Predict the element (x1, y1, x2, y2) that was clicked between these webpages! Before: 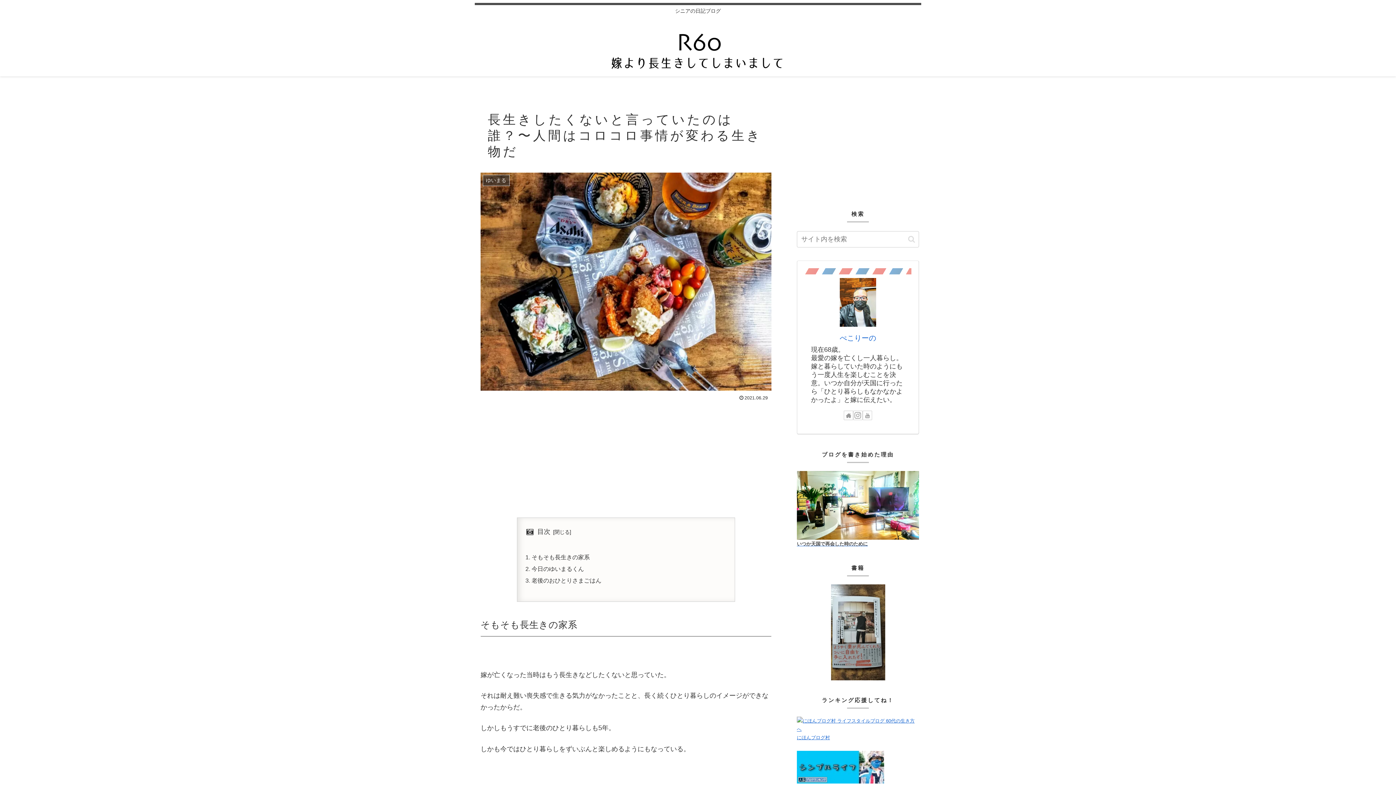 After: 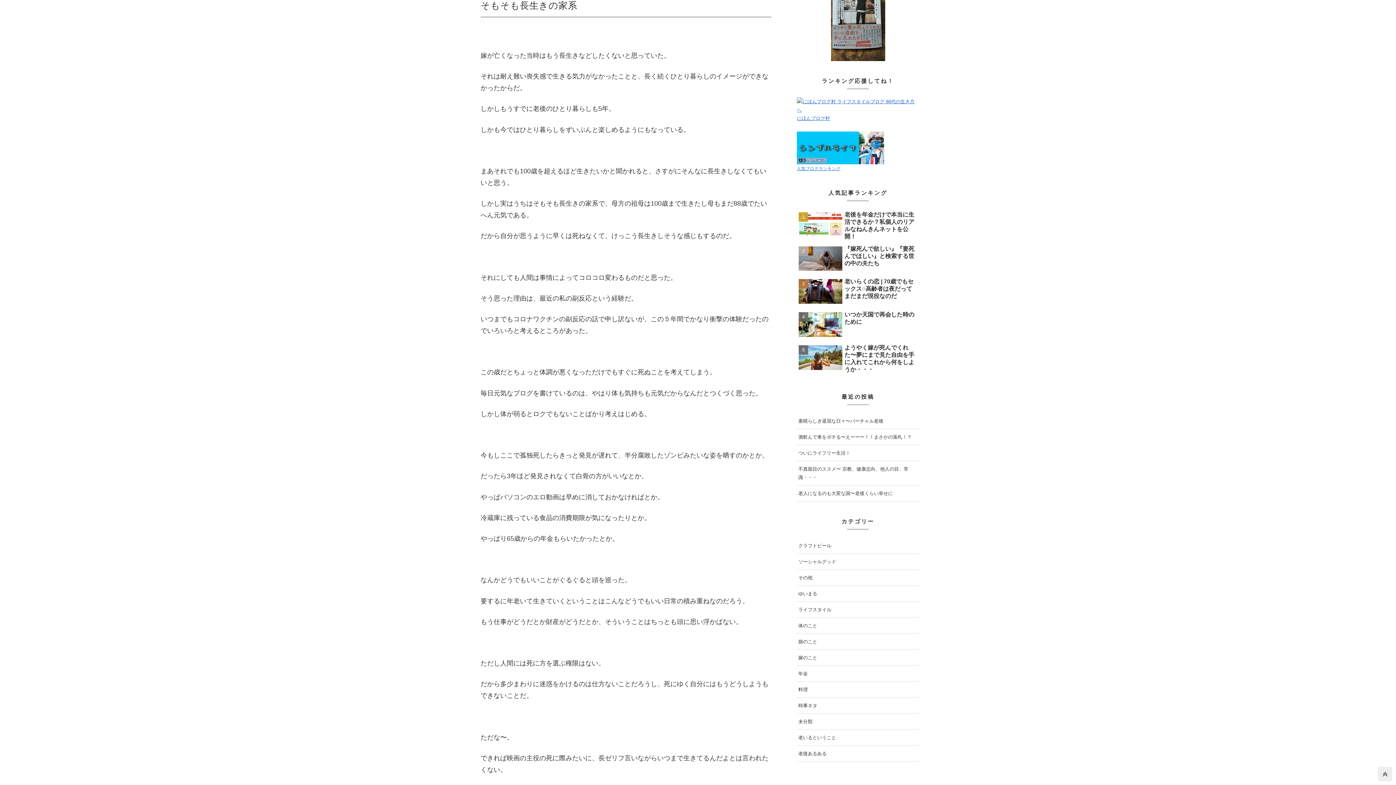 Action: bbox: (531, 554, 589, 560) label: そもそも長生きの家系